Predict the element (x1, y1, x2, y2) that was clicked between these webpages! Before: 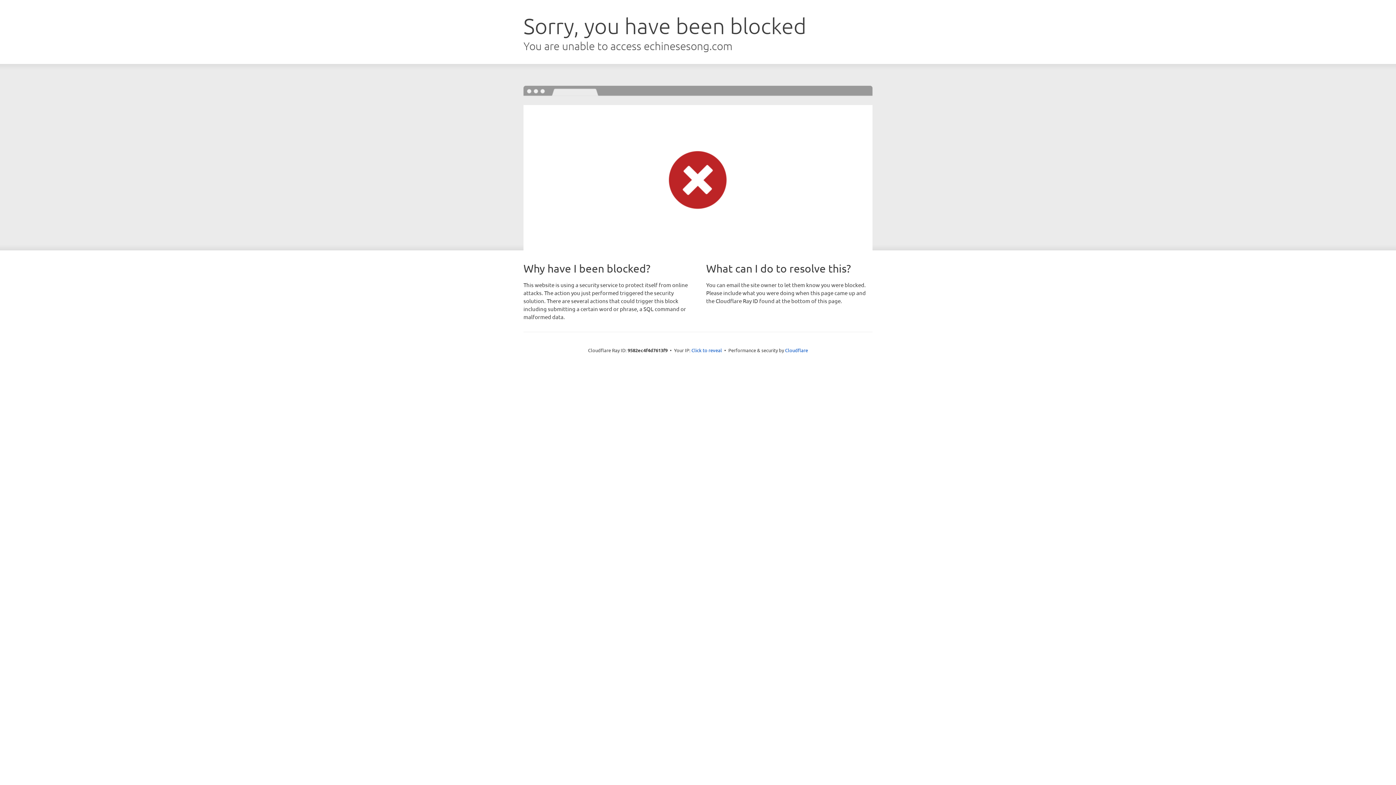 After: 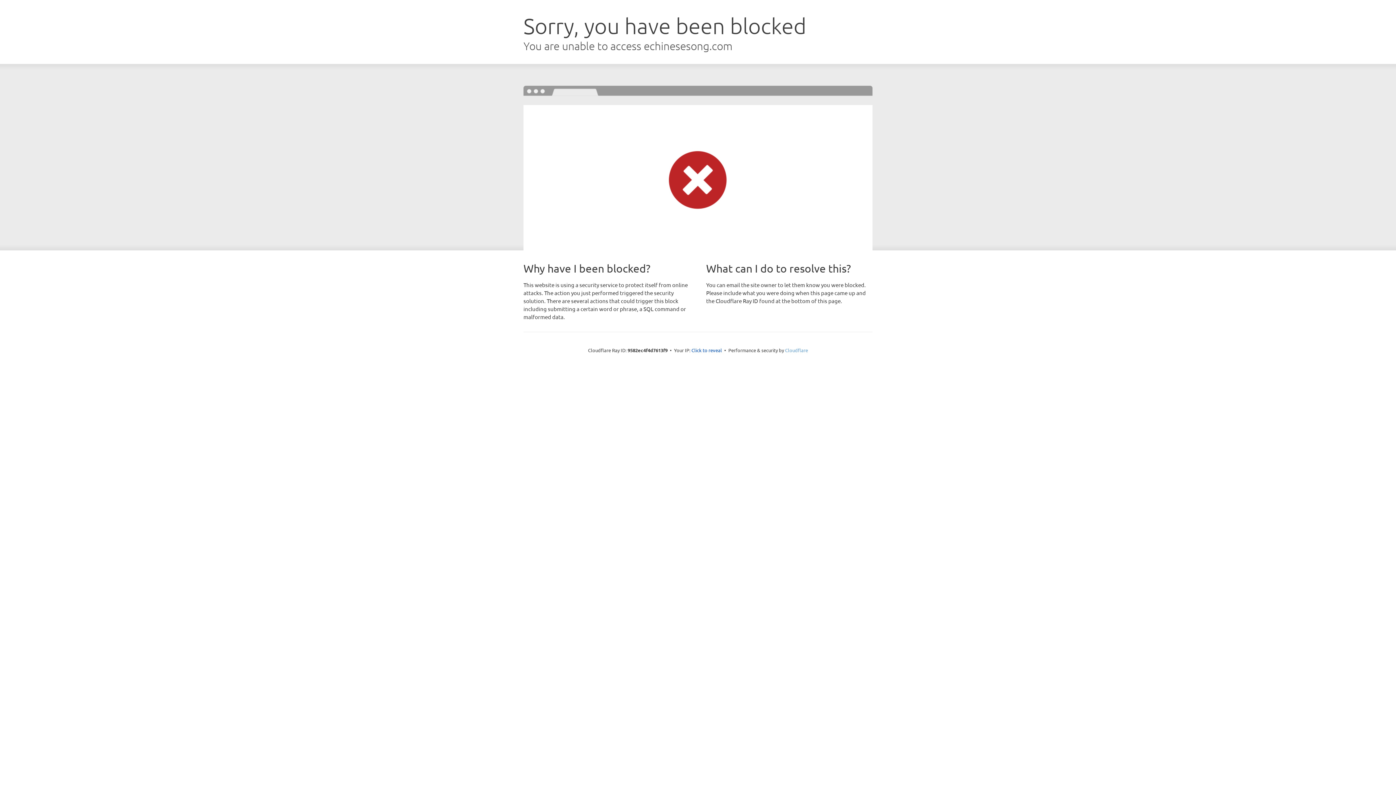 Action: bbox: (785, 347, 808, 353) label: Cloudflare